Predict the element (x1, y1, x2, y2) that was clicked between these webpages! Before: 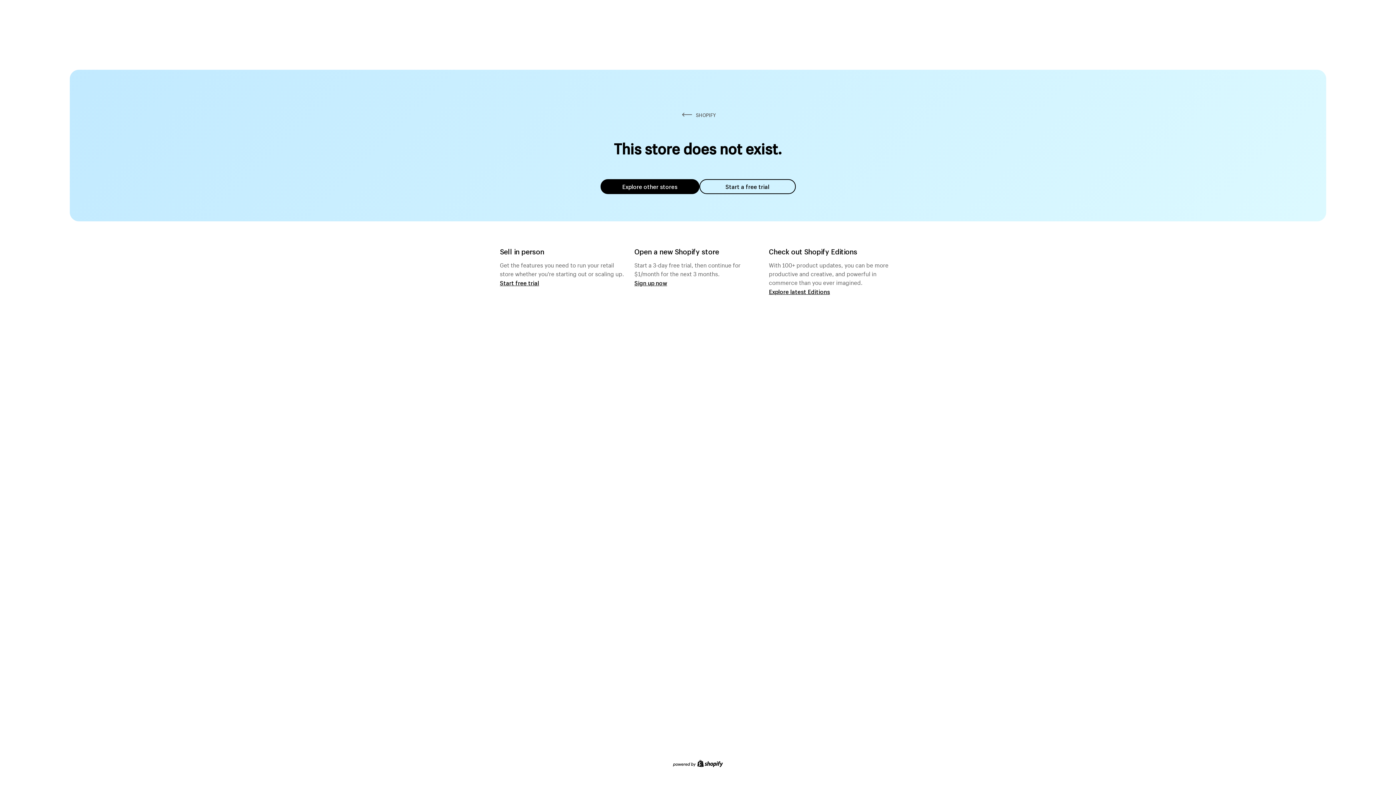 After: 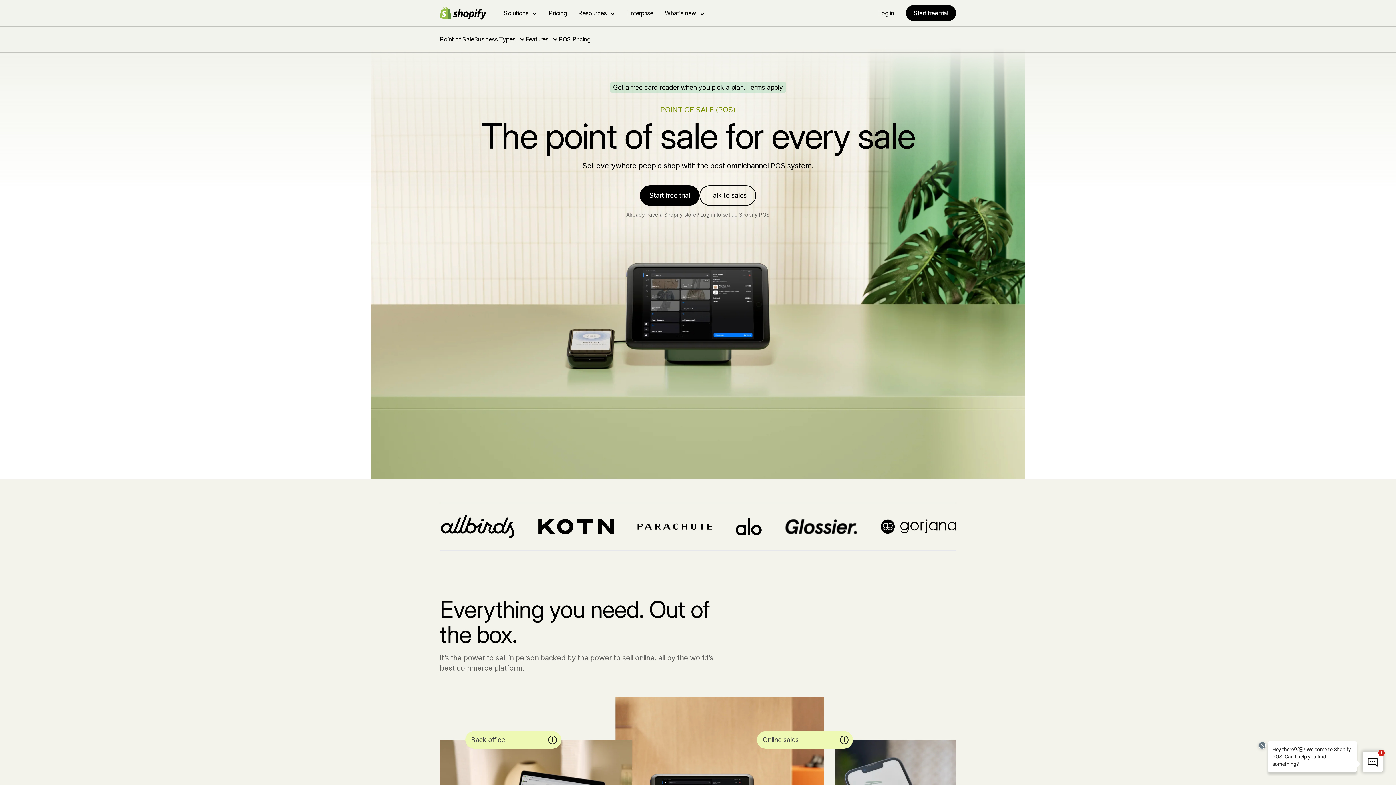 Action: bbox: (500, 279, 539, 286) label: Start free trial